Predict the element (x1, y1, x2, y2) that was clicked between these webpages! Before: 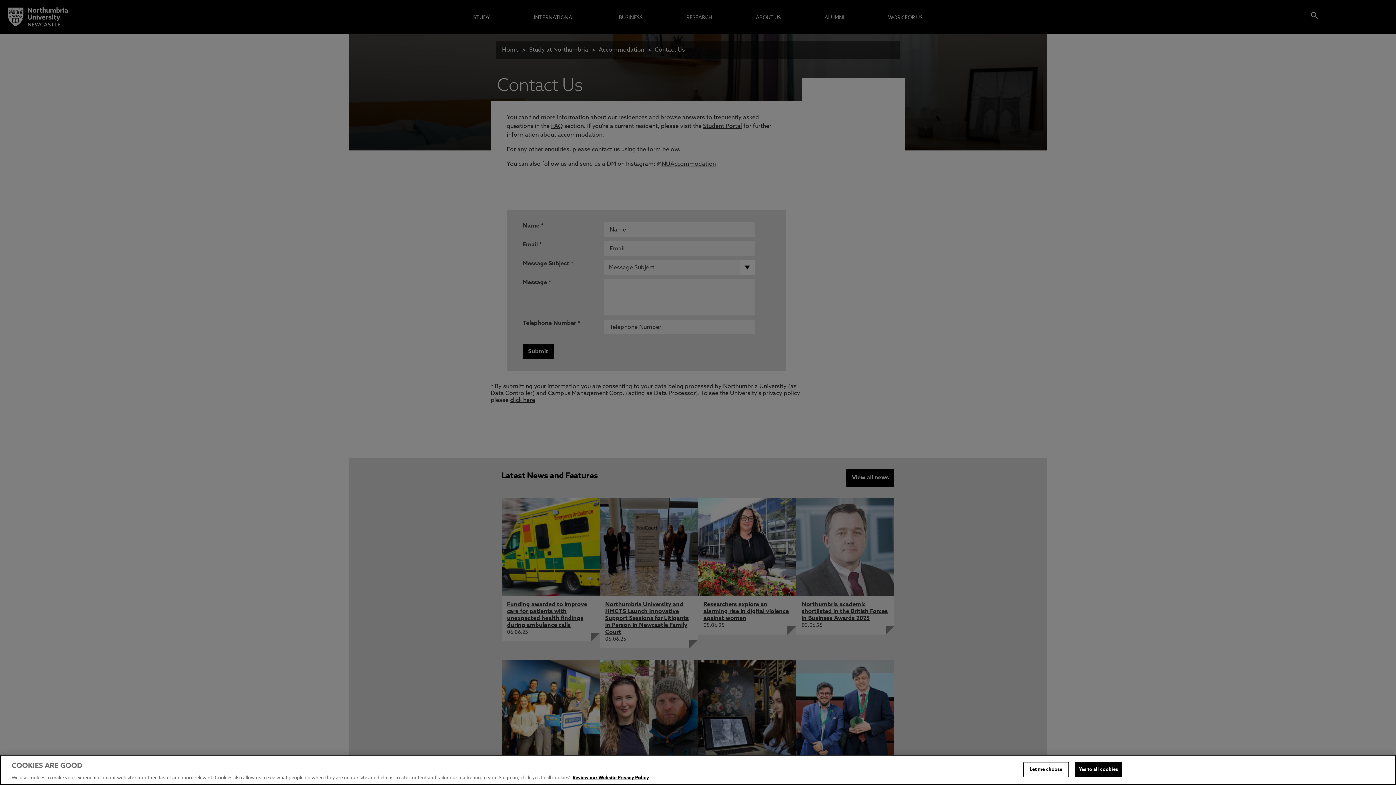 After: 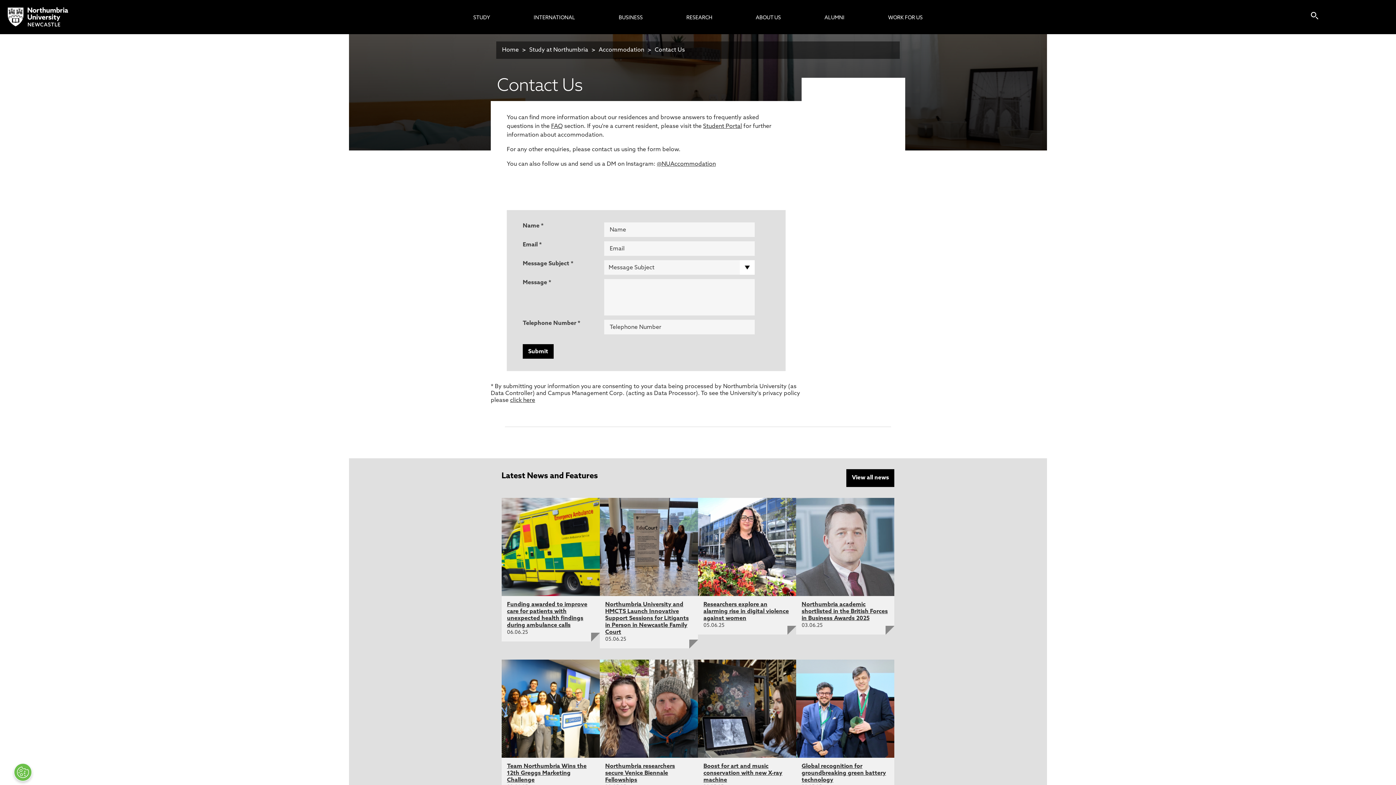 Action: bbox: (1075, 762, 1122, 777) label: Yes to all cookies